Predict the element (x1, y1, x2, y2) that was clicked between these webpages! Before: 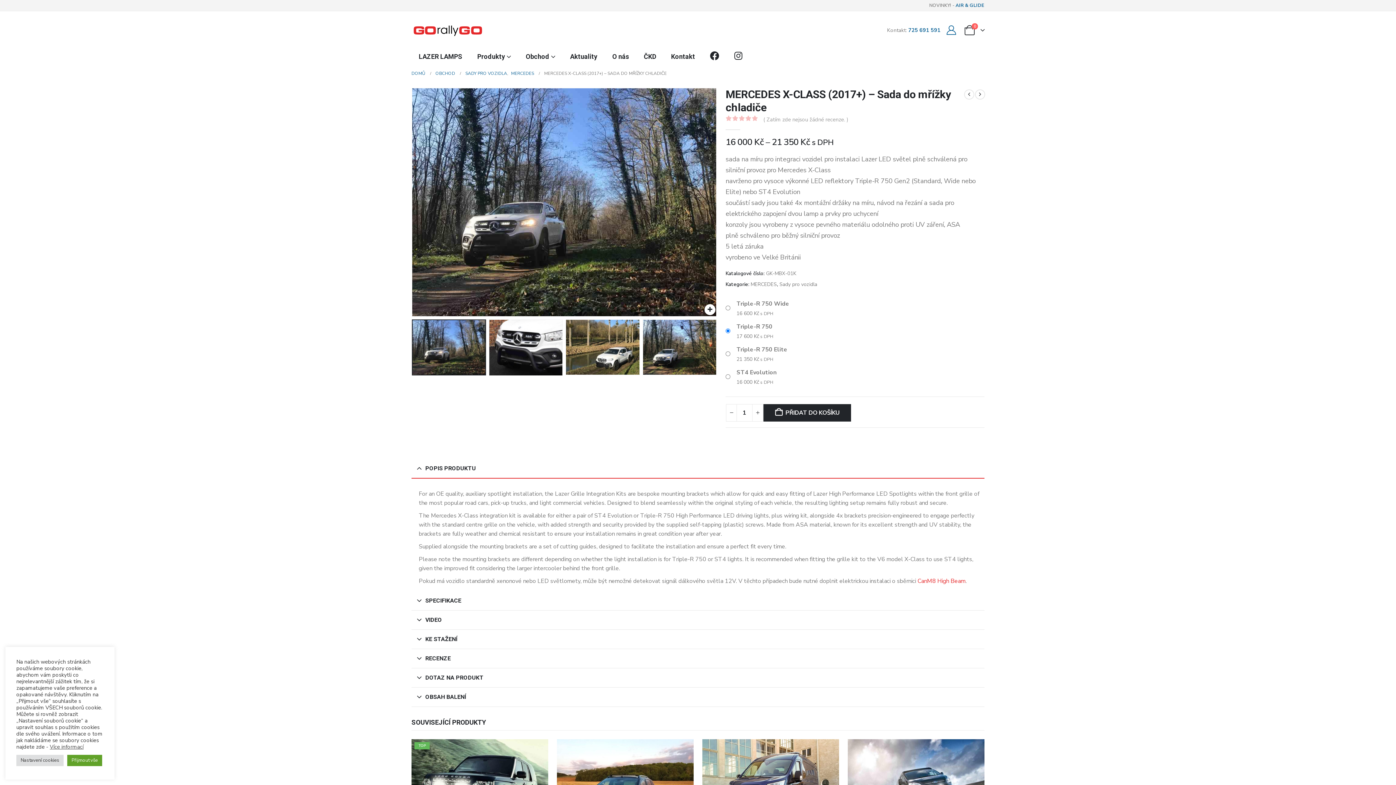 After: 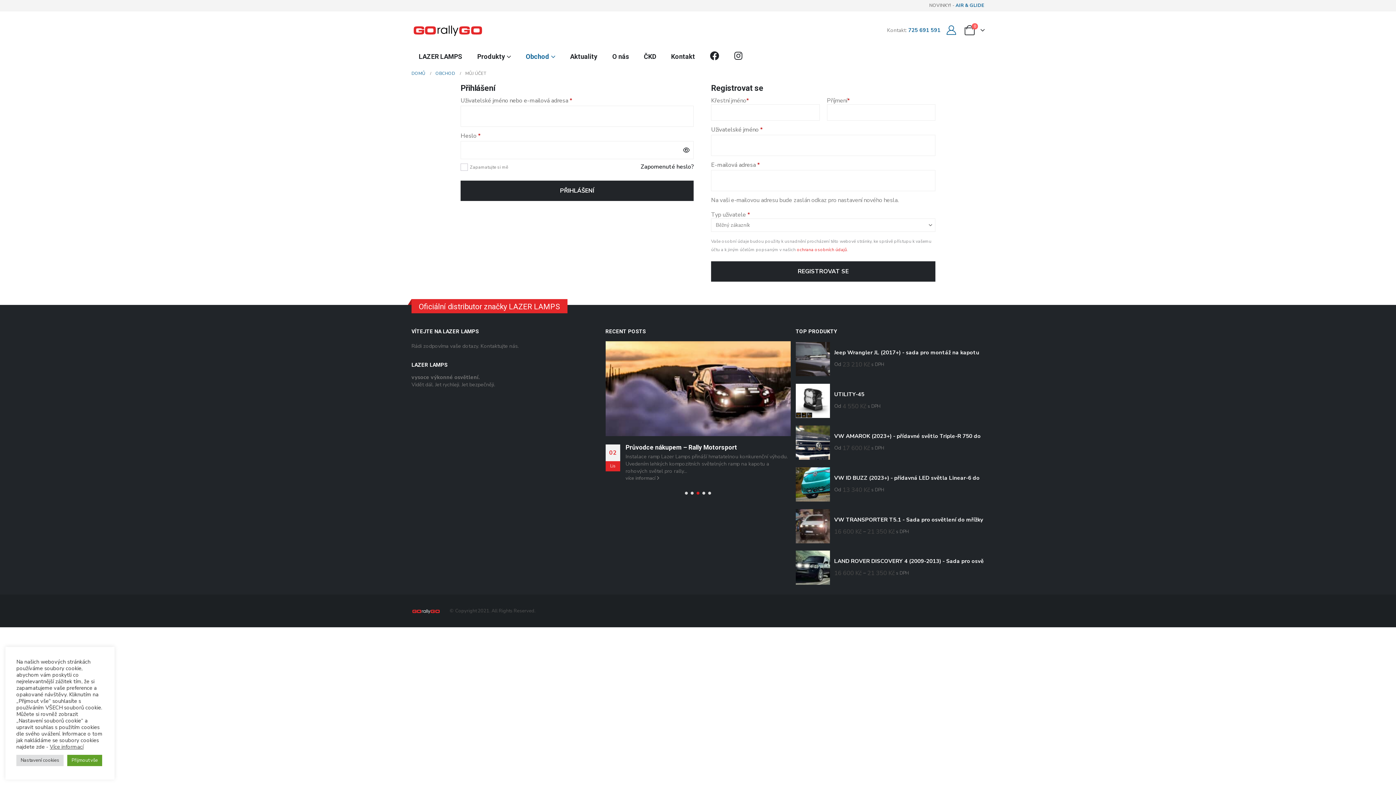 Action: label: Můj účet bbox: (945, 25, 957, 35)